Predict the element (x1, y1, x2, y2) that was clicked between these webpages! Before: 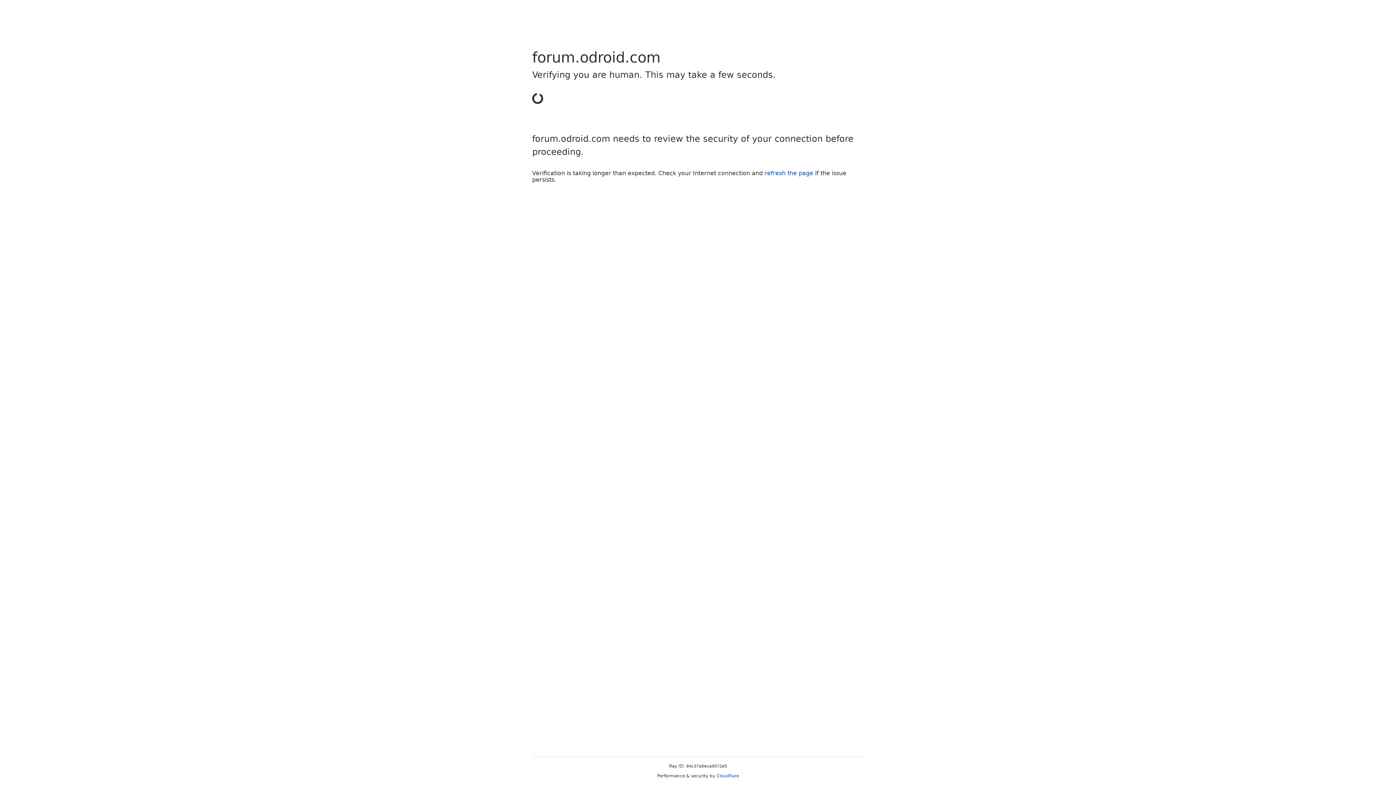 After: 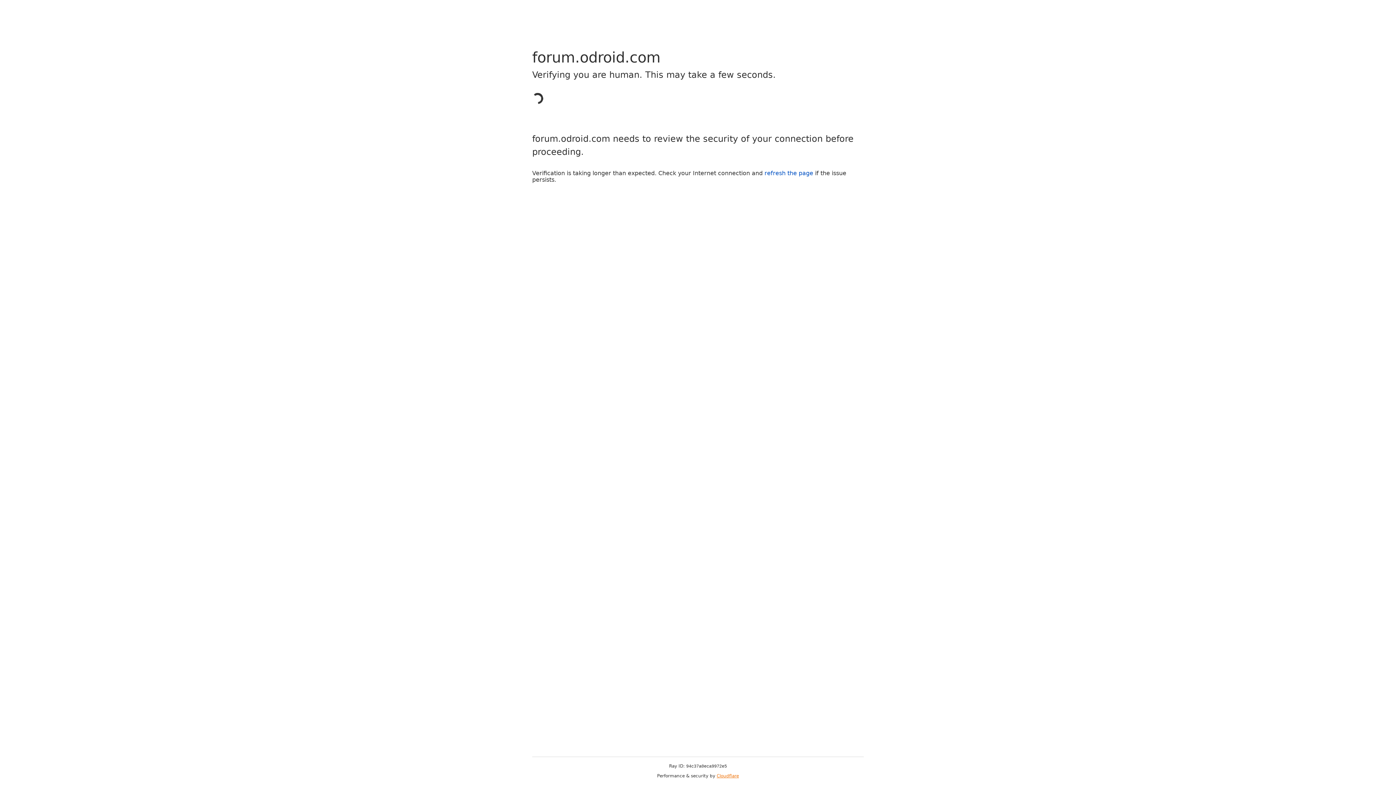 Action: bbox: (716, 773, 739, 778) label: Cloudflare